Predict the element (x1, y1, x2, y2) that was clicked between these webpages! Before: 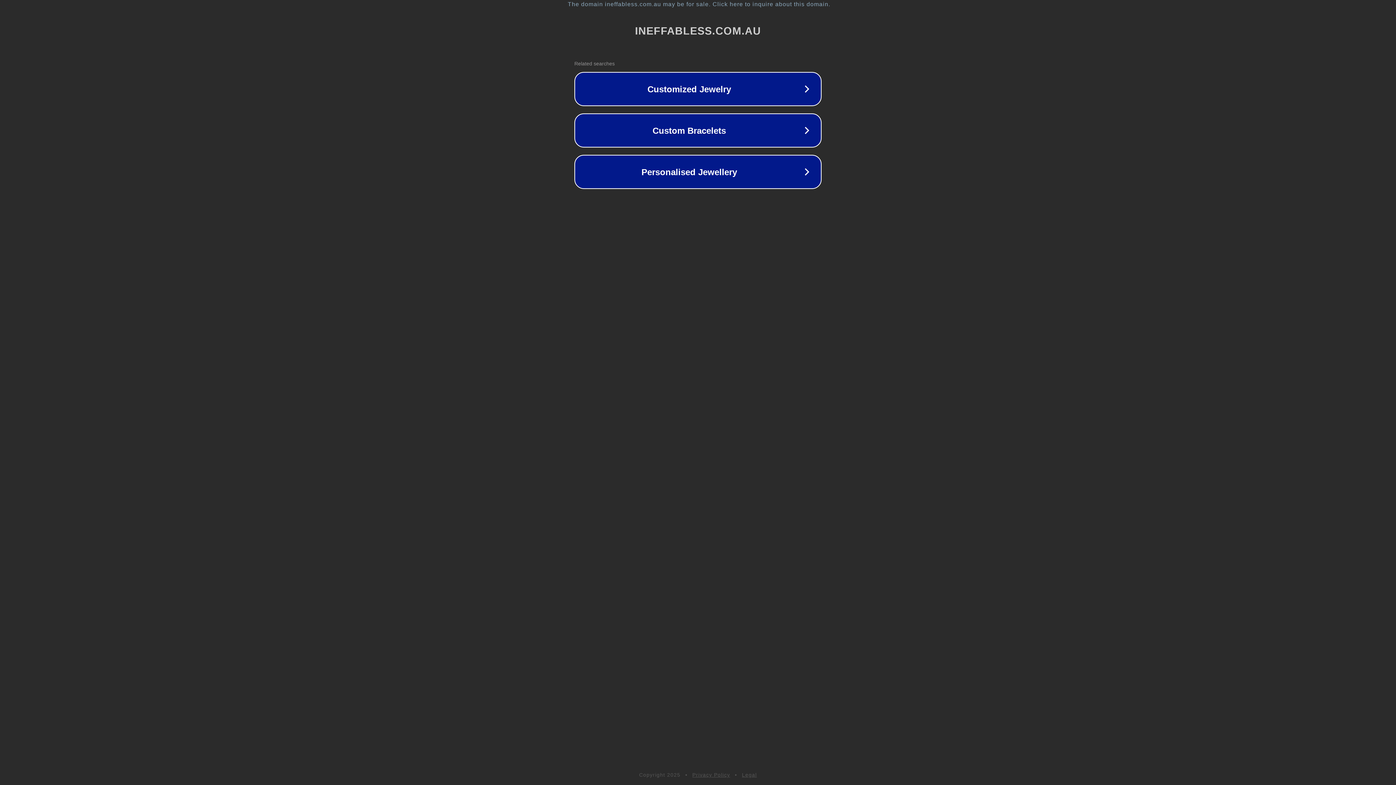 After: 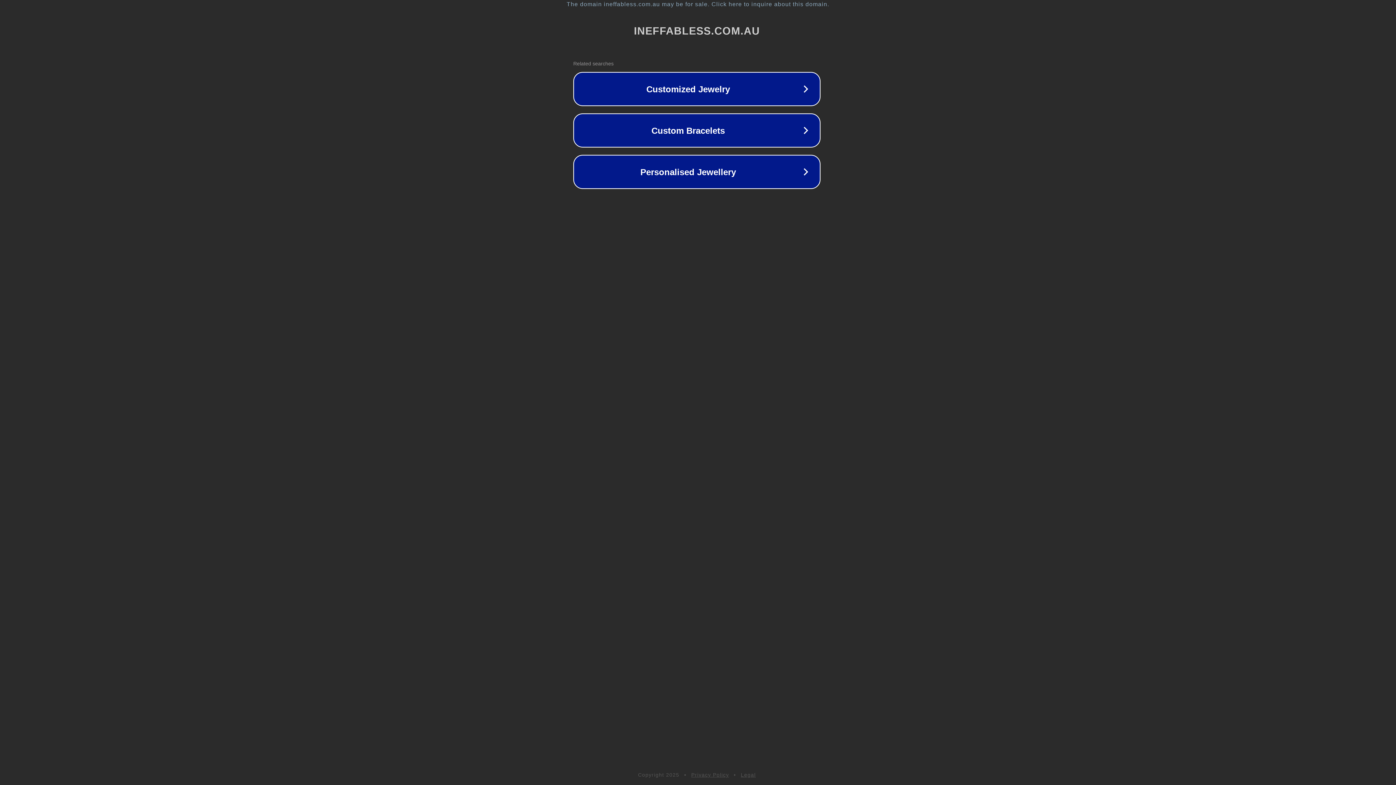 Action: label: The domain ineffabless.com.au may be for sale. Click here to inquire about this domain. bbox: (1, 1, 1397, 7)